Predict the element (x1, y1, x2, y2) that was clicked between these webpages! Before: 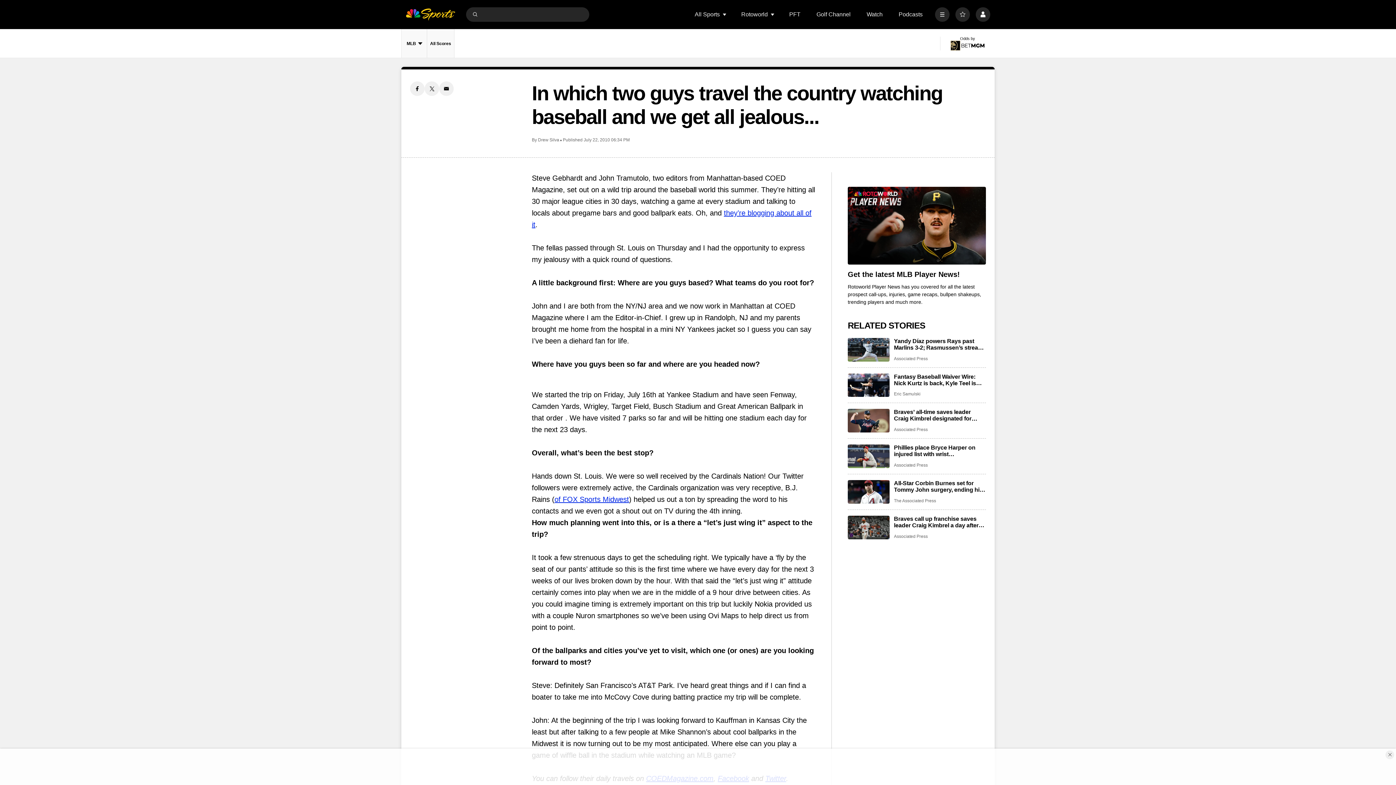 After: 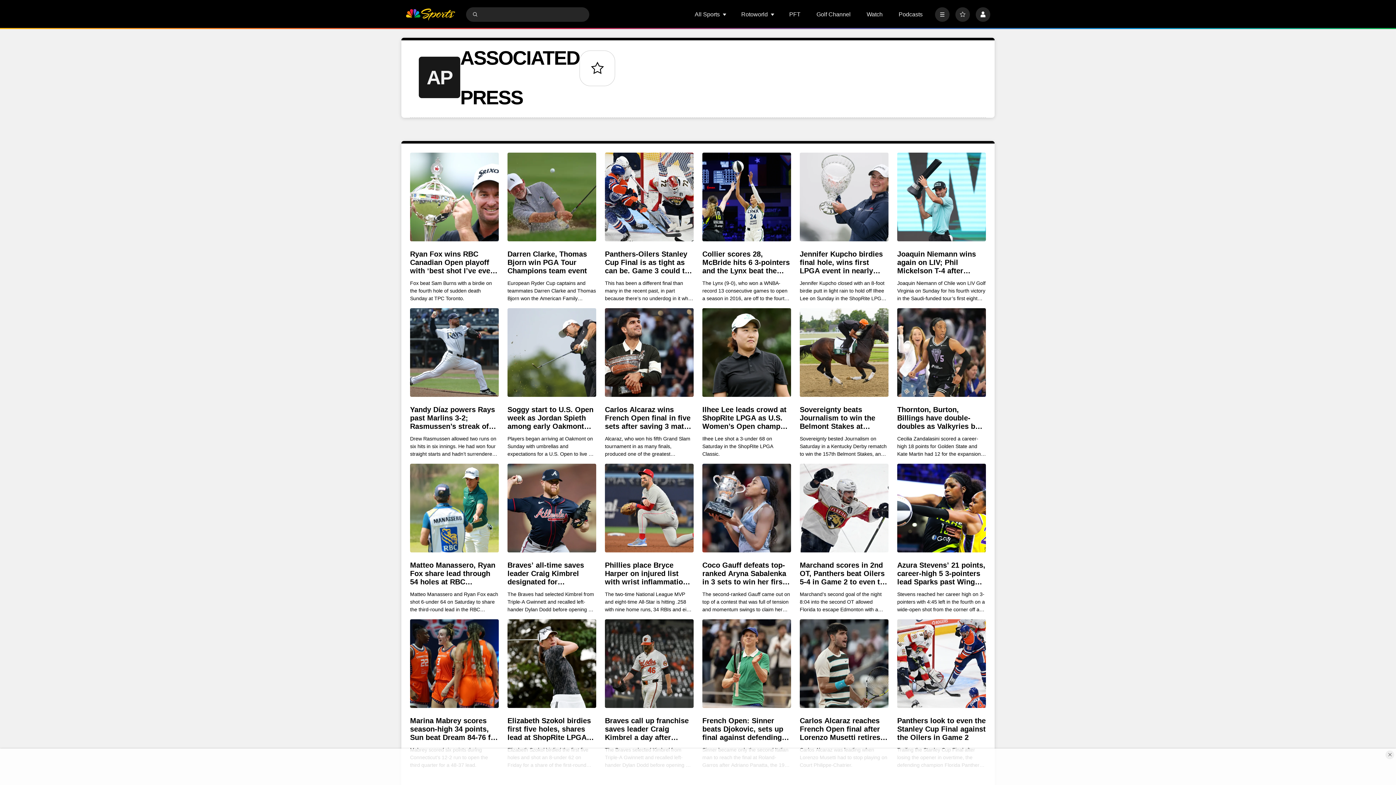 Action: label: Associated Press bbox: (894, 427, 928, 432)